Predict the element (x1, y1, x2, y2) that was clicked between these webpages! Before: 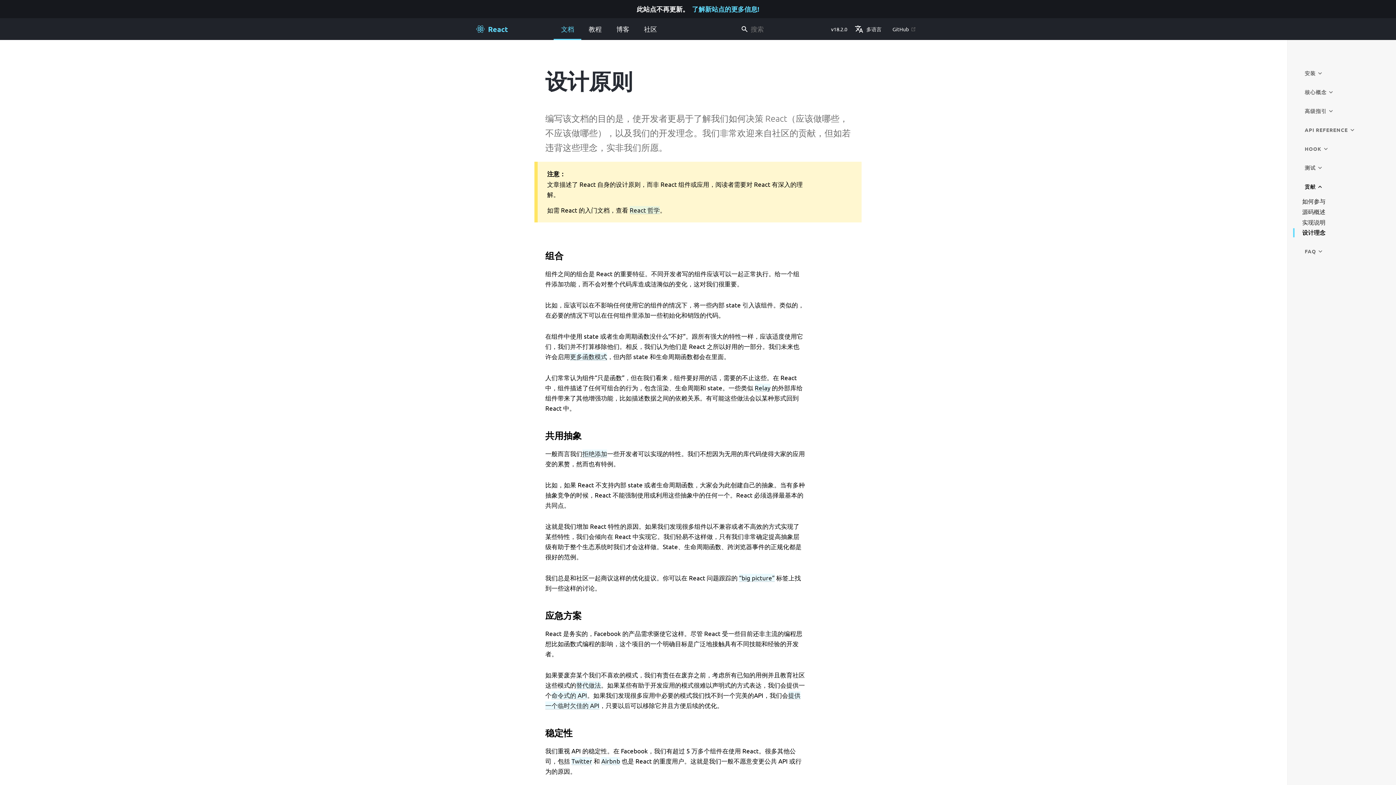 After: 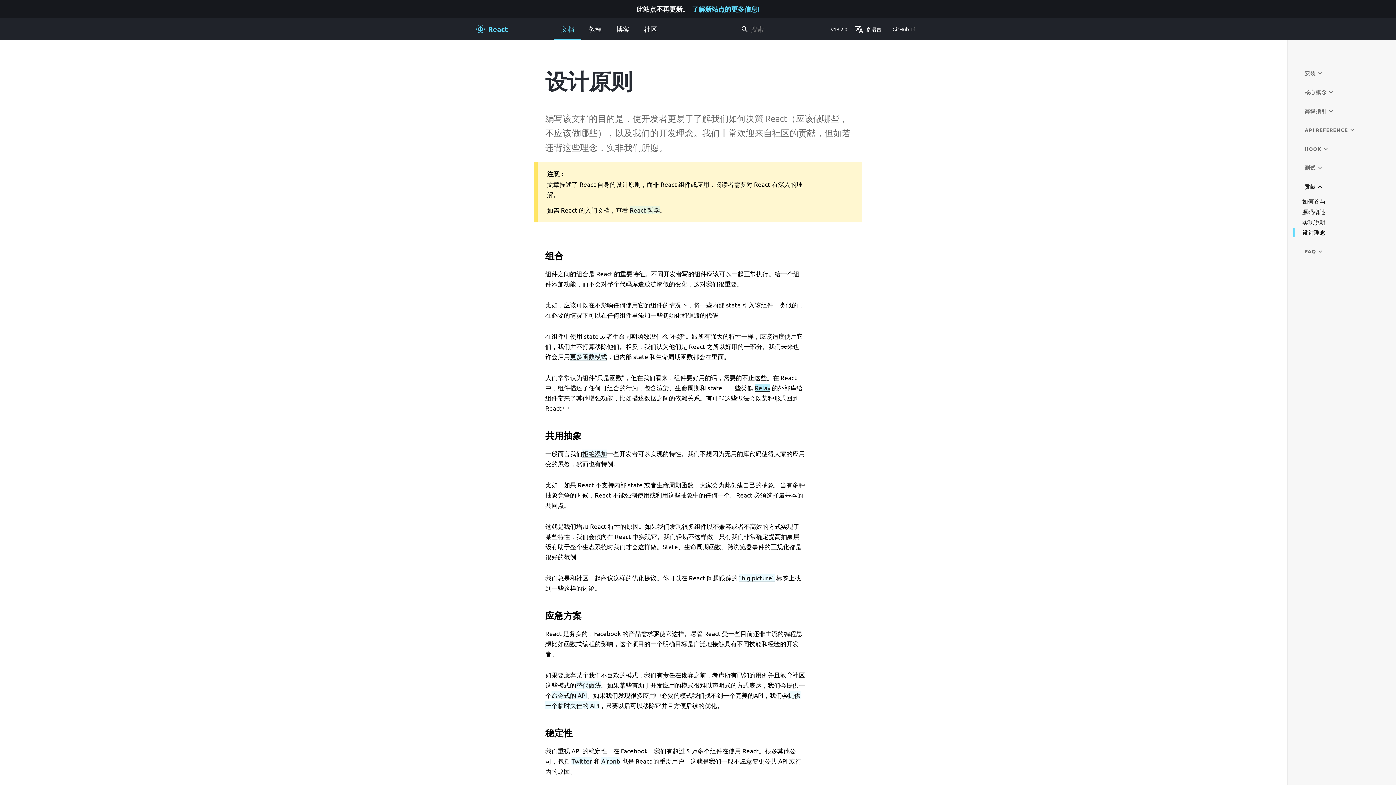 Action: label: Relay bbox: (754, 384, 770, 392)